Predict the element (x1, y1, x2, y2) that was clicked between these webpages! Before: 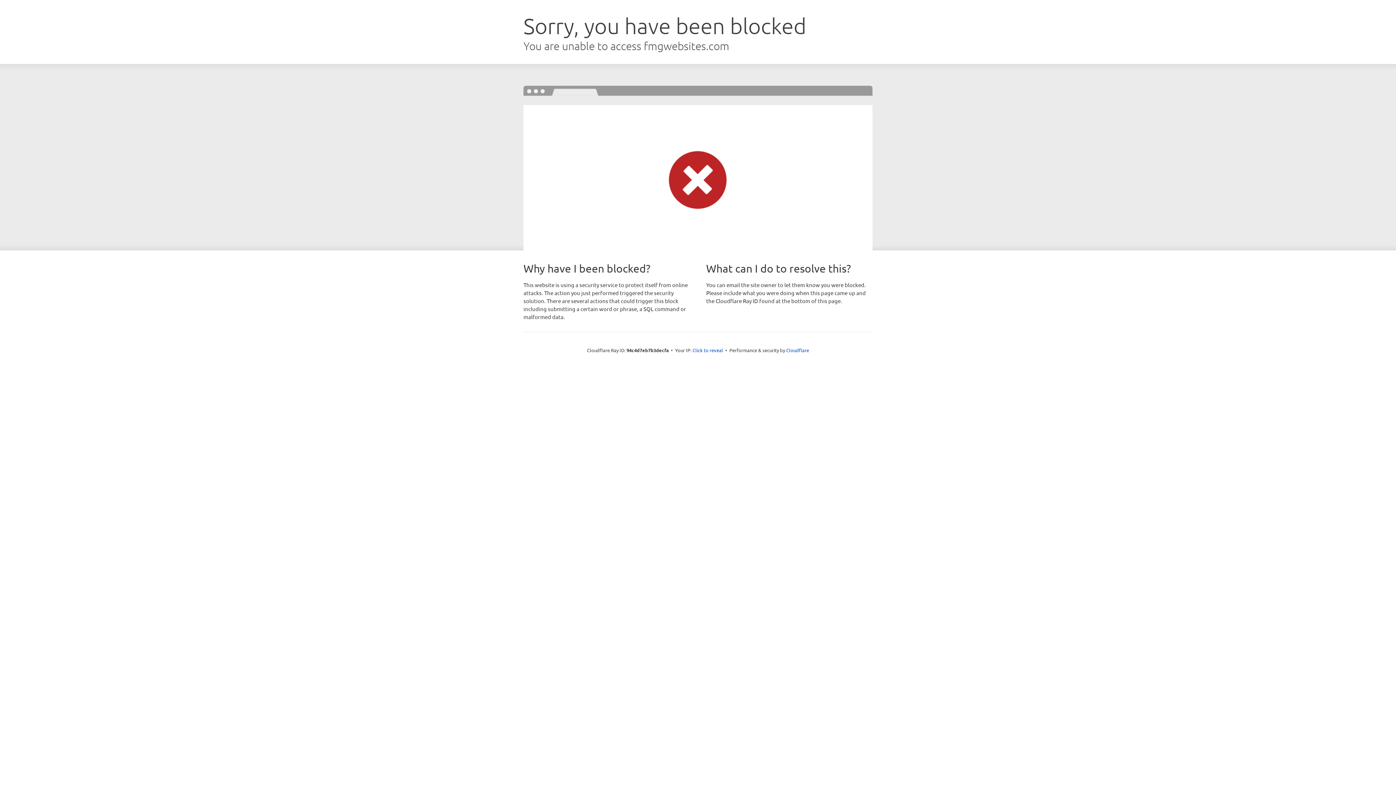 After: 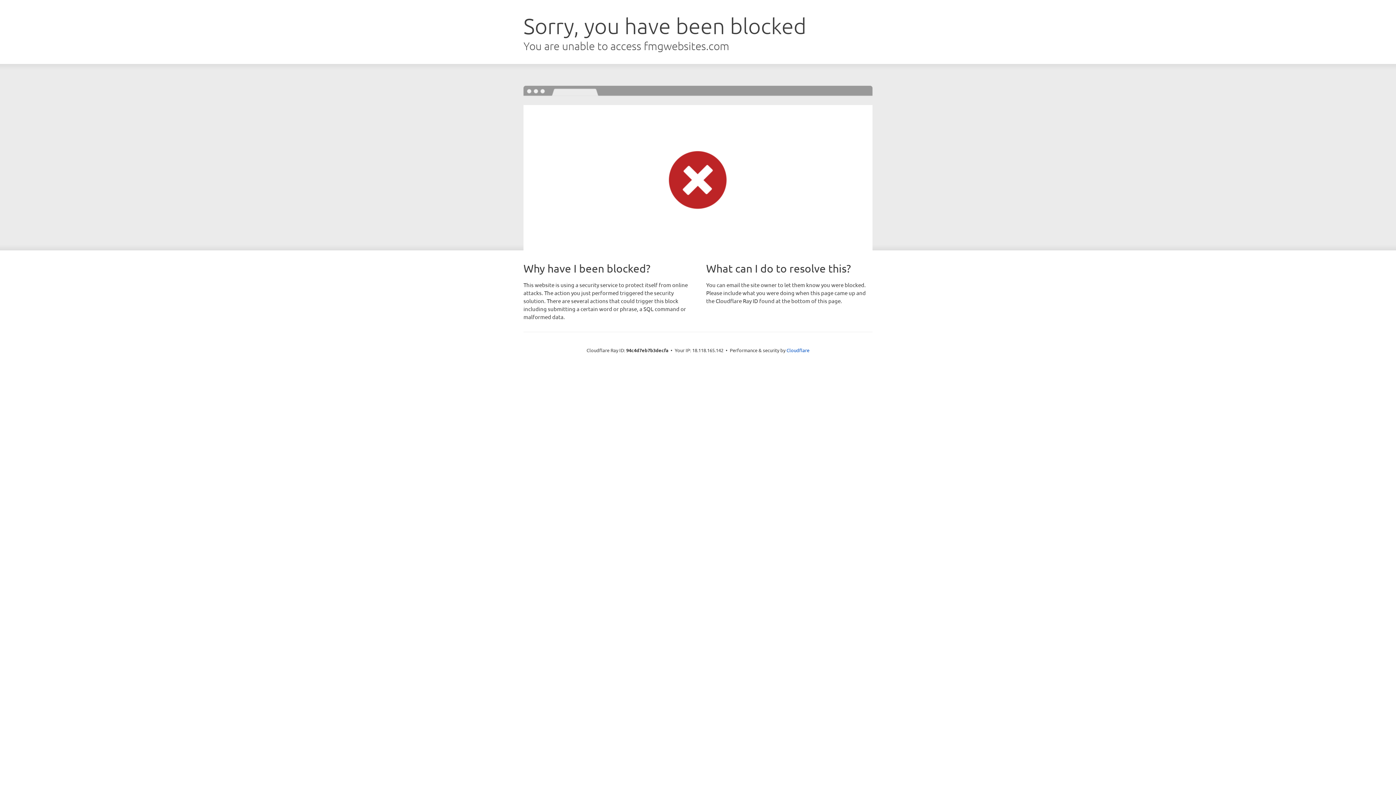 Action: label: Click to reveal bbox: (692, 346, 723, 353)